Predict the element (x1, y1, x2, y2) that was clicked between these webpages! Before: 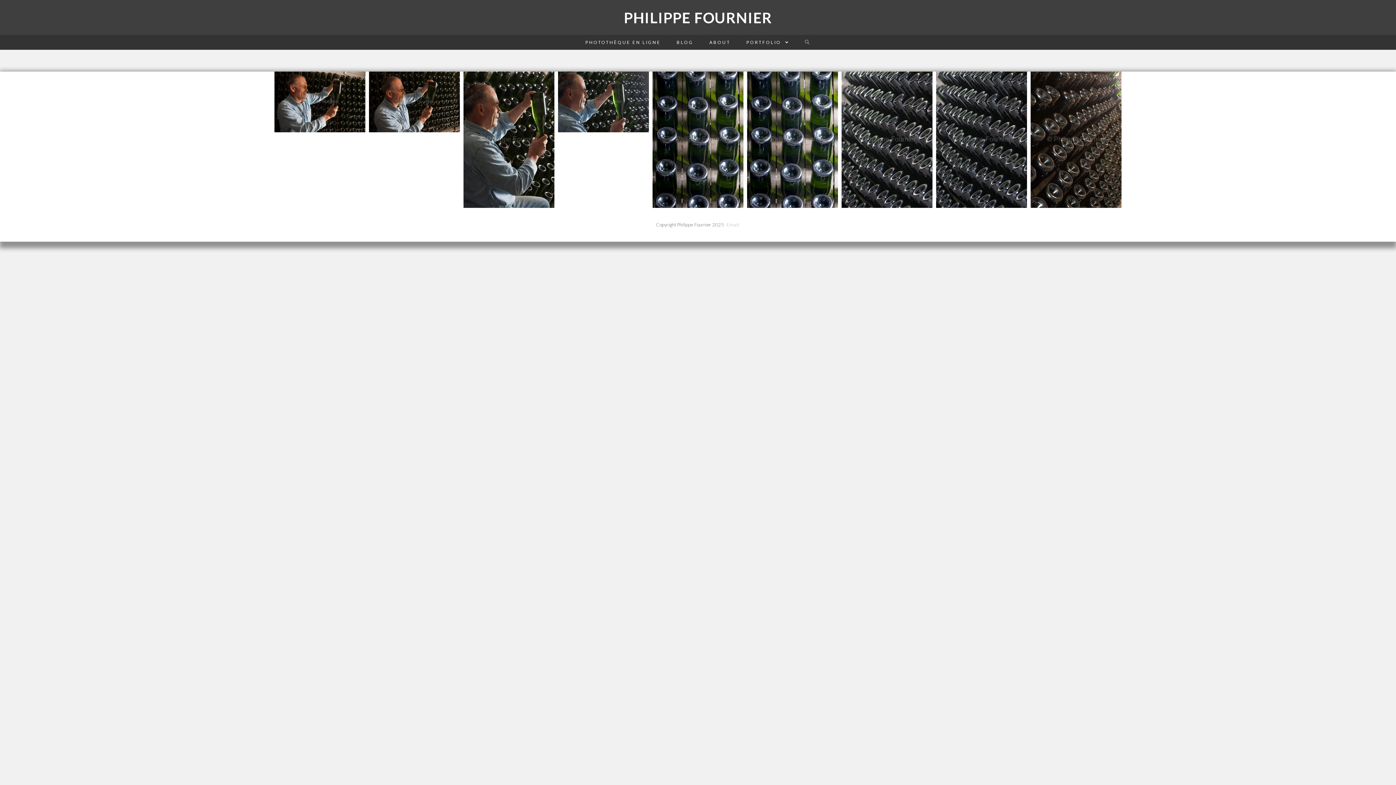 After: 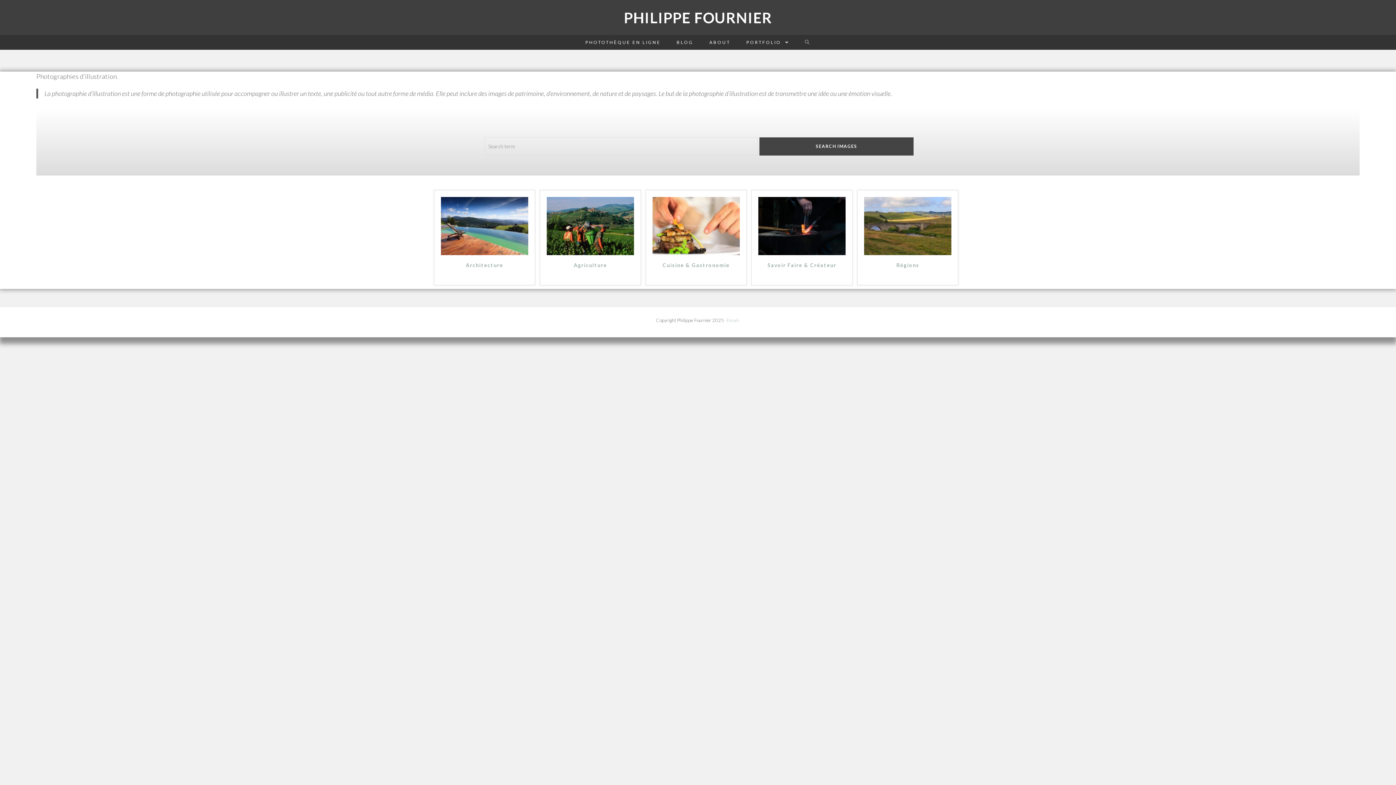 Action: label: PHOTOTHÈQUE EN LIGNE bbox: (577, 34, 668, 49)